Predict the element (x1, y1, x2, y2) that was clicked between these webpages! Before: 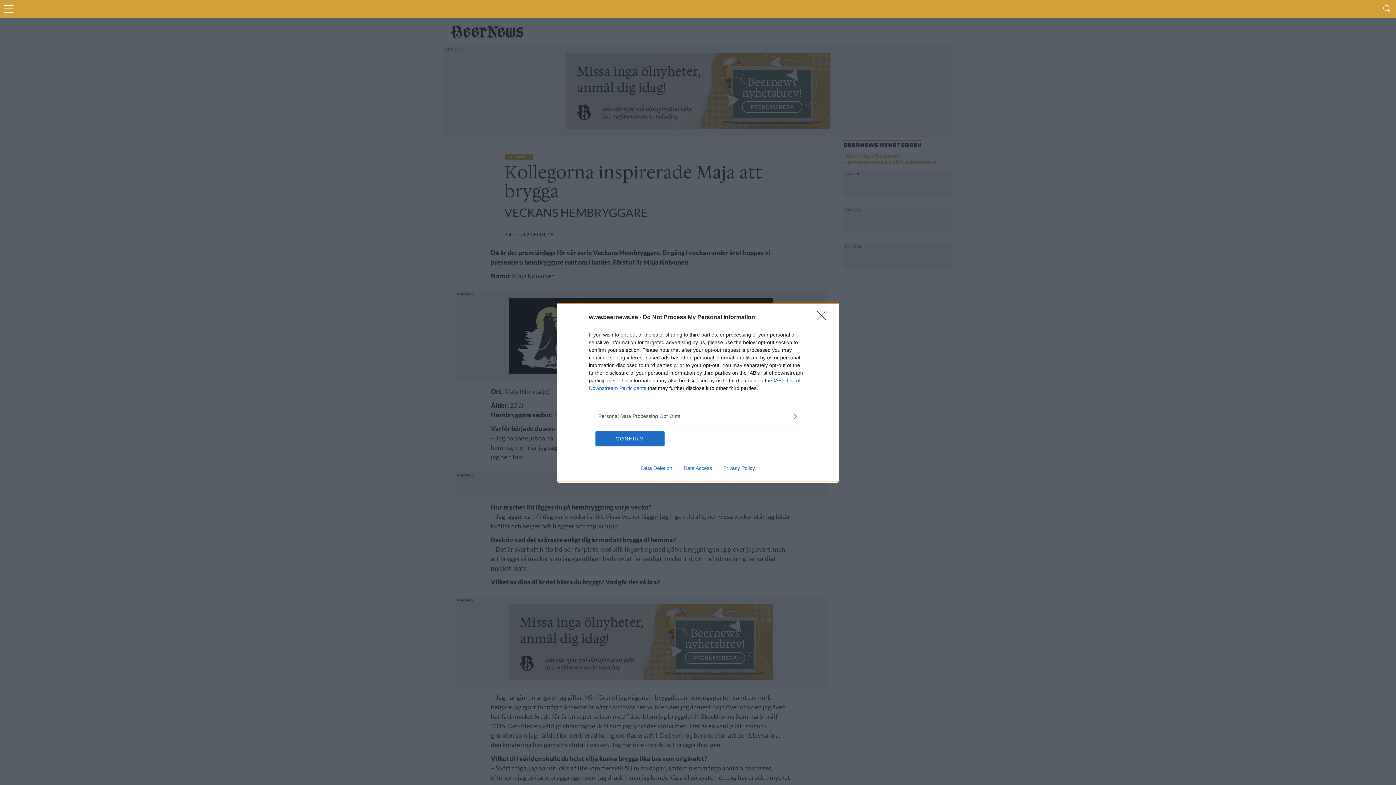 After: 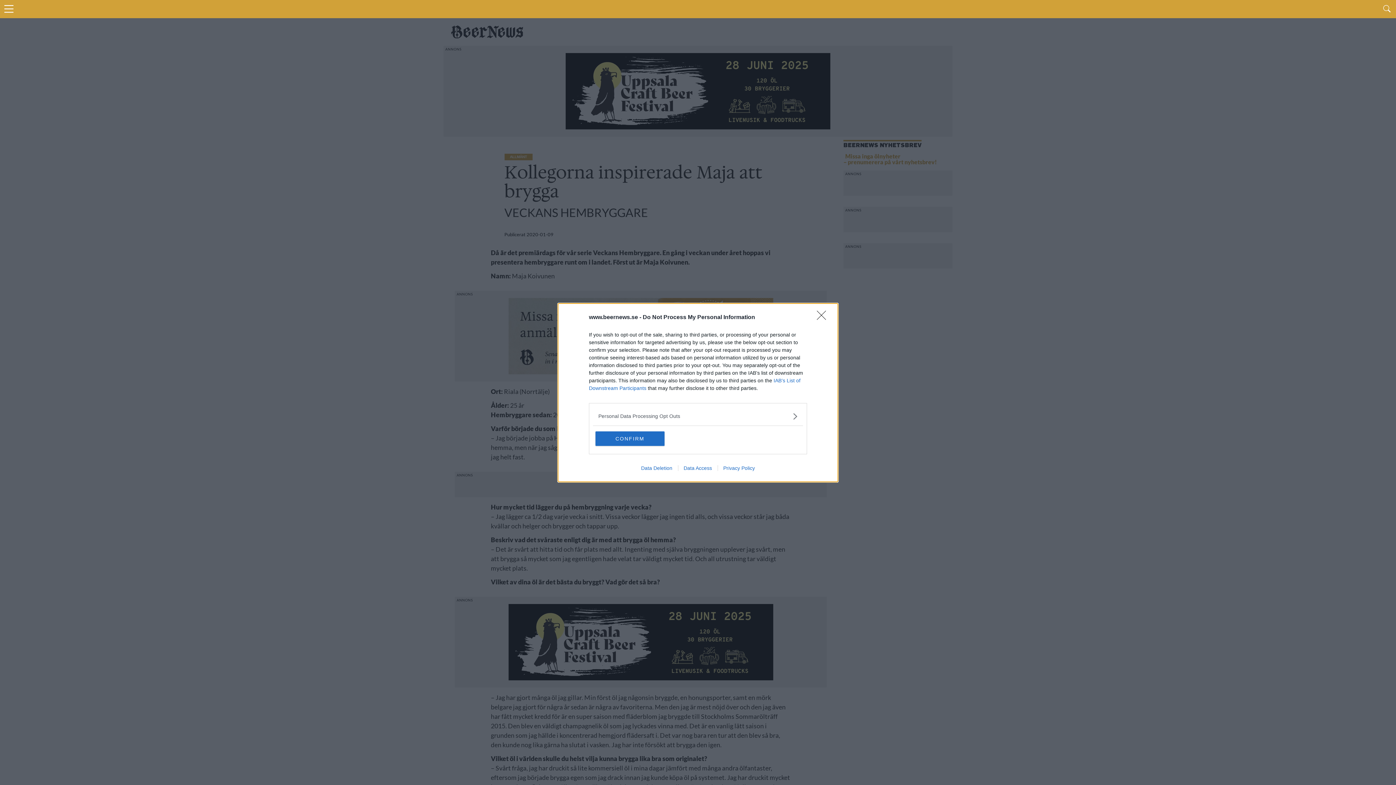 Action: bbox: (678, 465, 717, 471) label: Data Access